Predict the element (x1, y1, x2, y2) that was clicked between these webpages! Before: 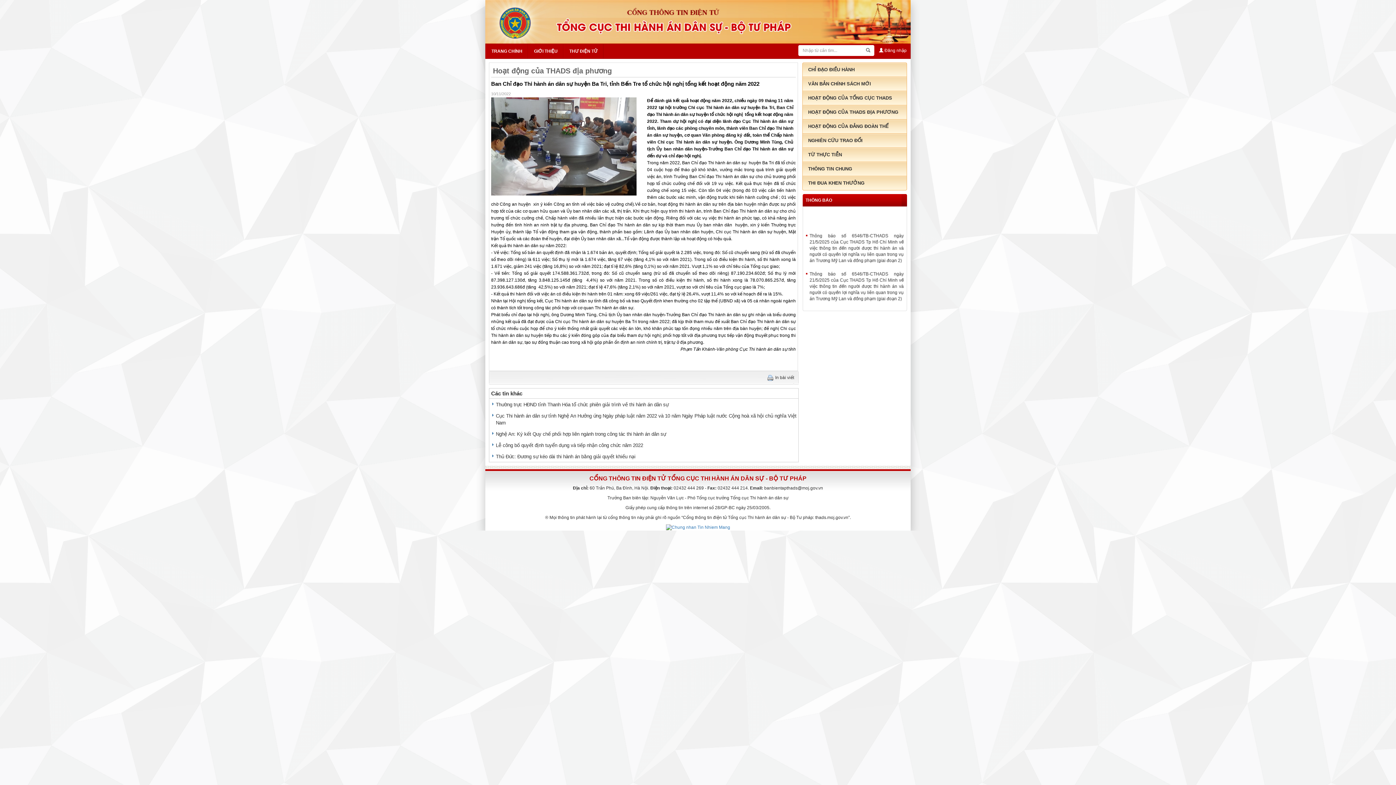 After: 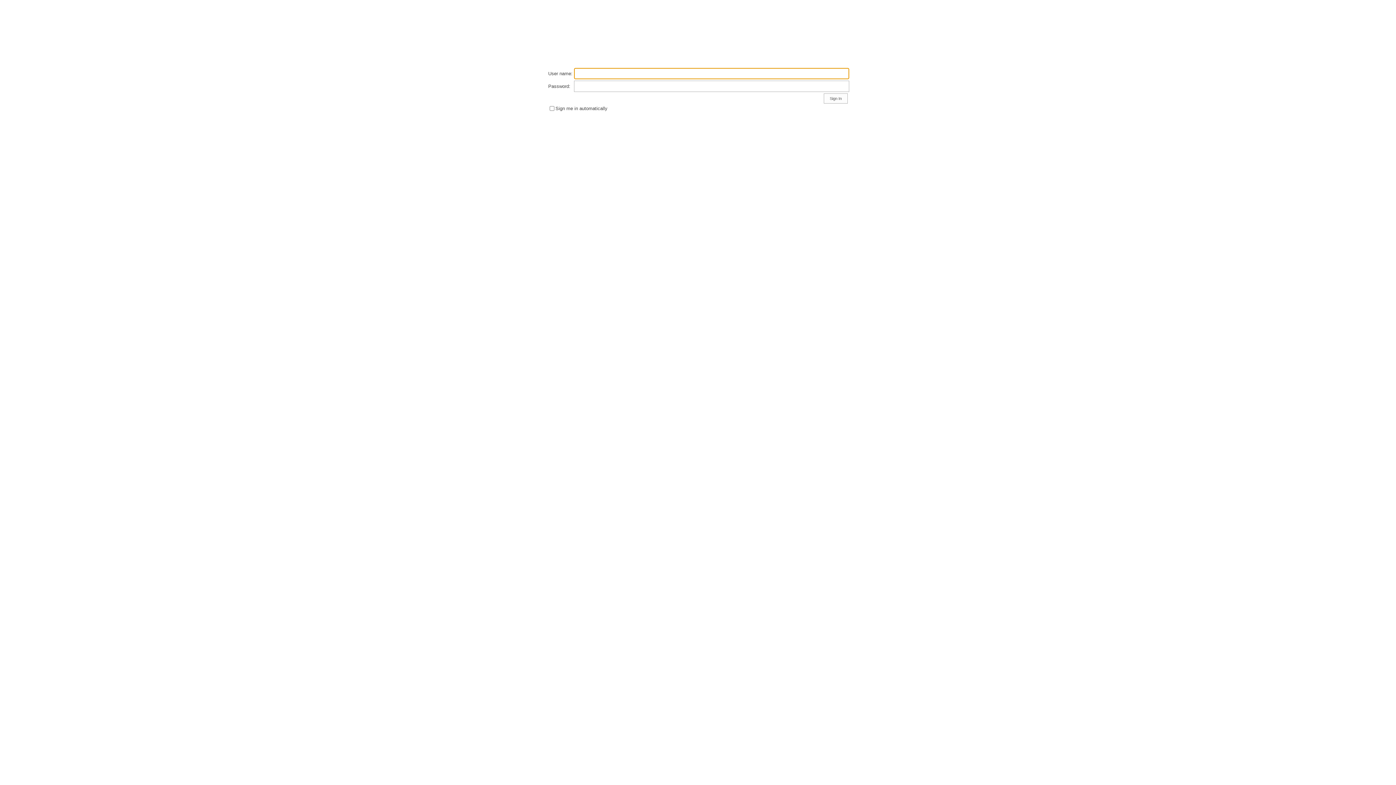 Action: bbox: (875, 44, 910, 57) label:  Đăng nhập